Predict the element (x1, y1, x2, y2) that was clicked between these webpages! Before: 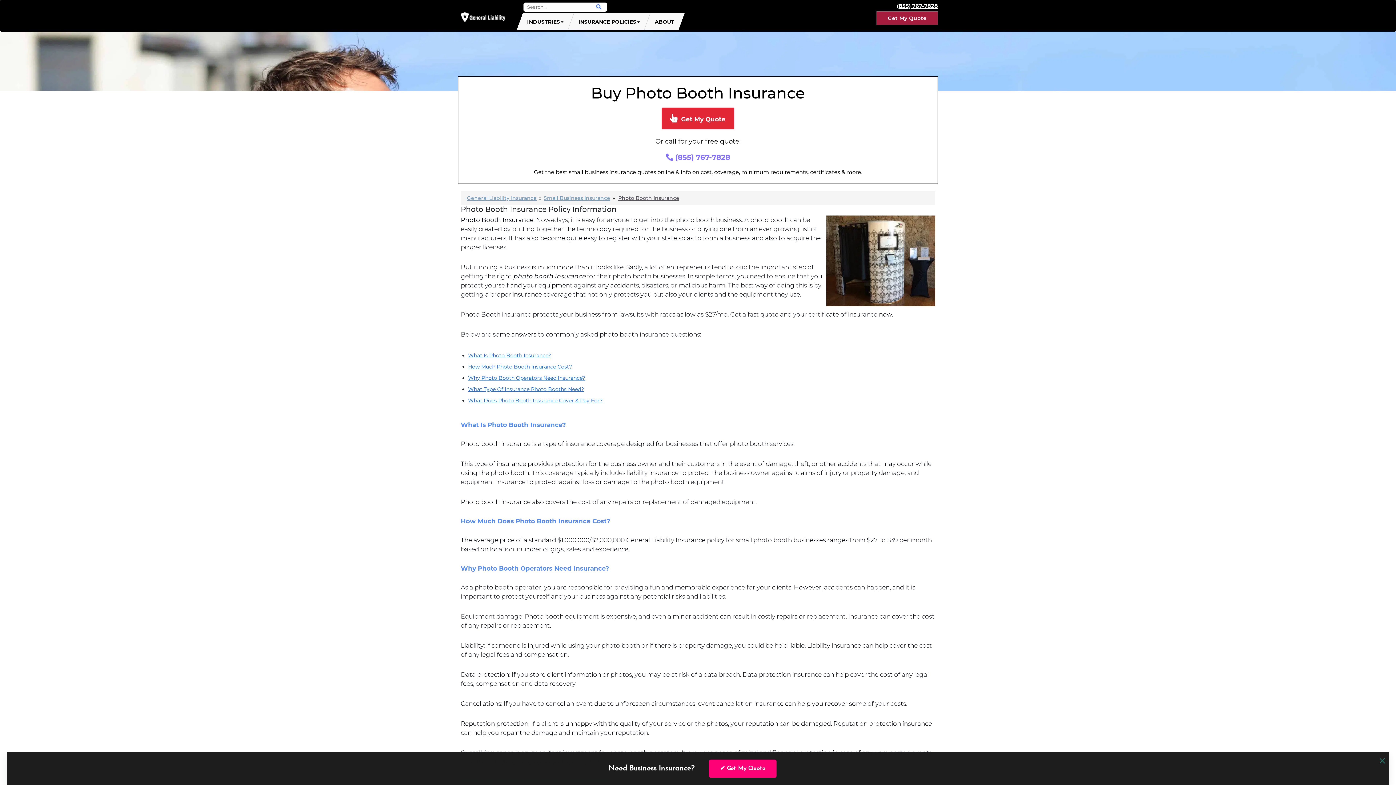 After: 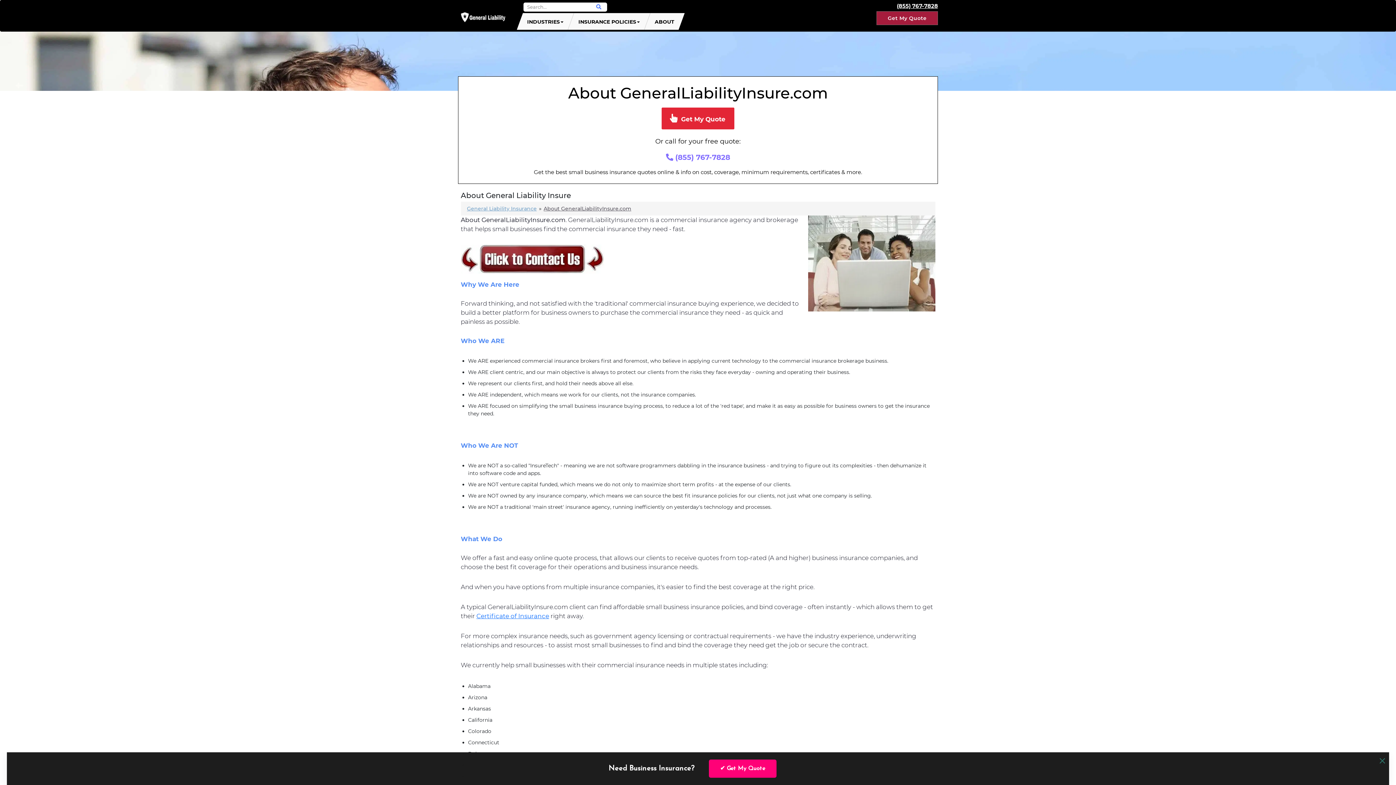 Action: label: ABOUT bbox: (651, 13, 678, 29)